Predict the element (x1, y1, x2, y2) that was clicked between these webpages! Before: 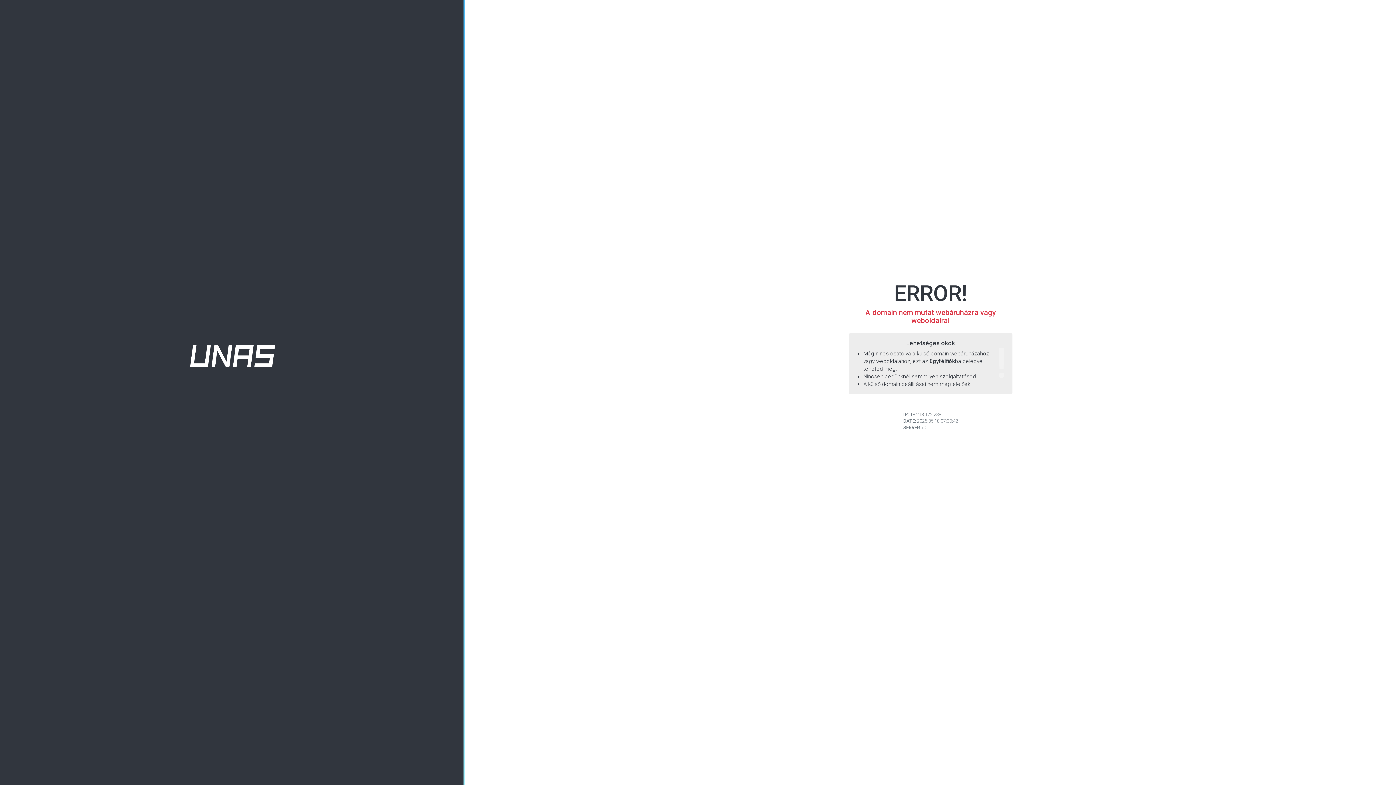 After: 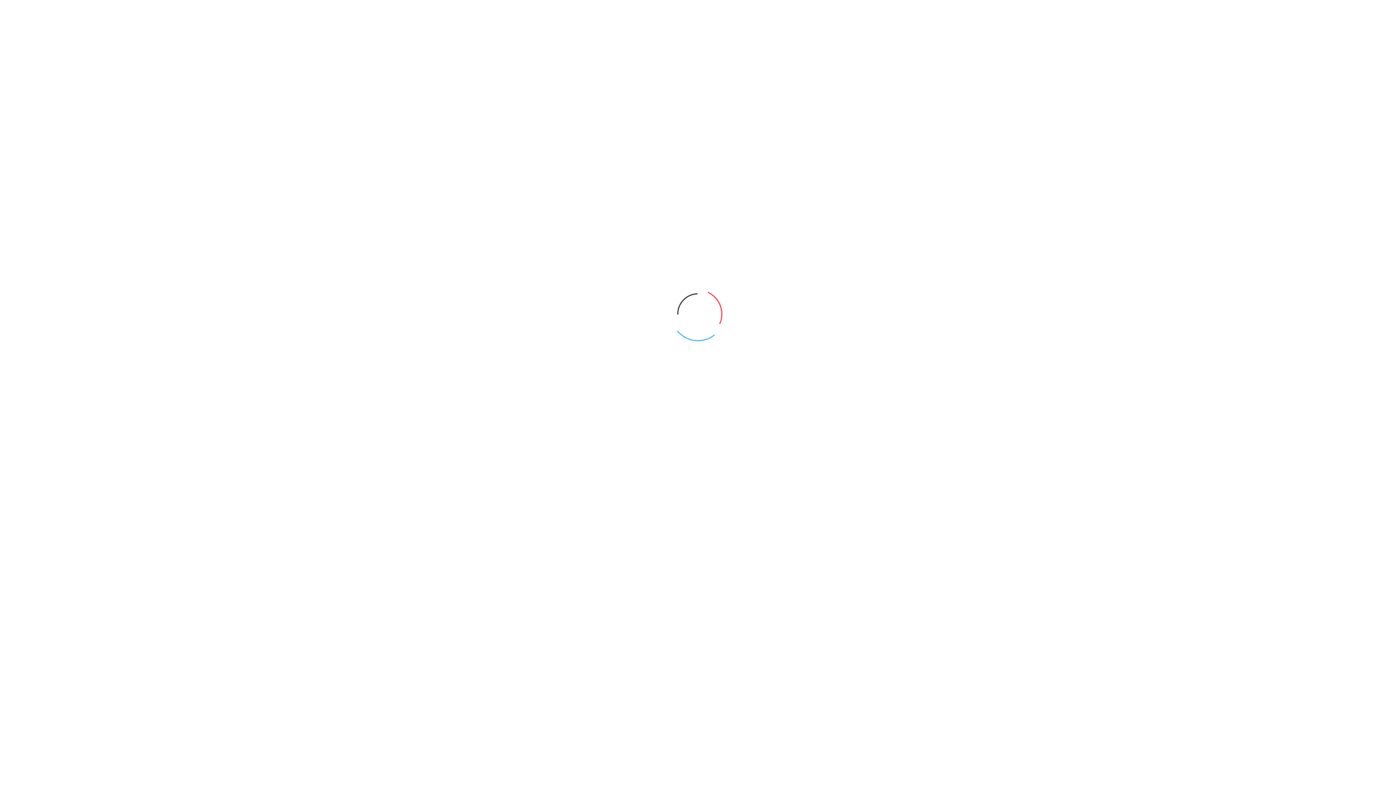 Action: bbox: (190, 352, 275, 359)